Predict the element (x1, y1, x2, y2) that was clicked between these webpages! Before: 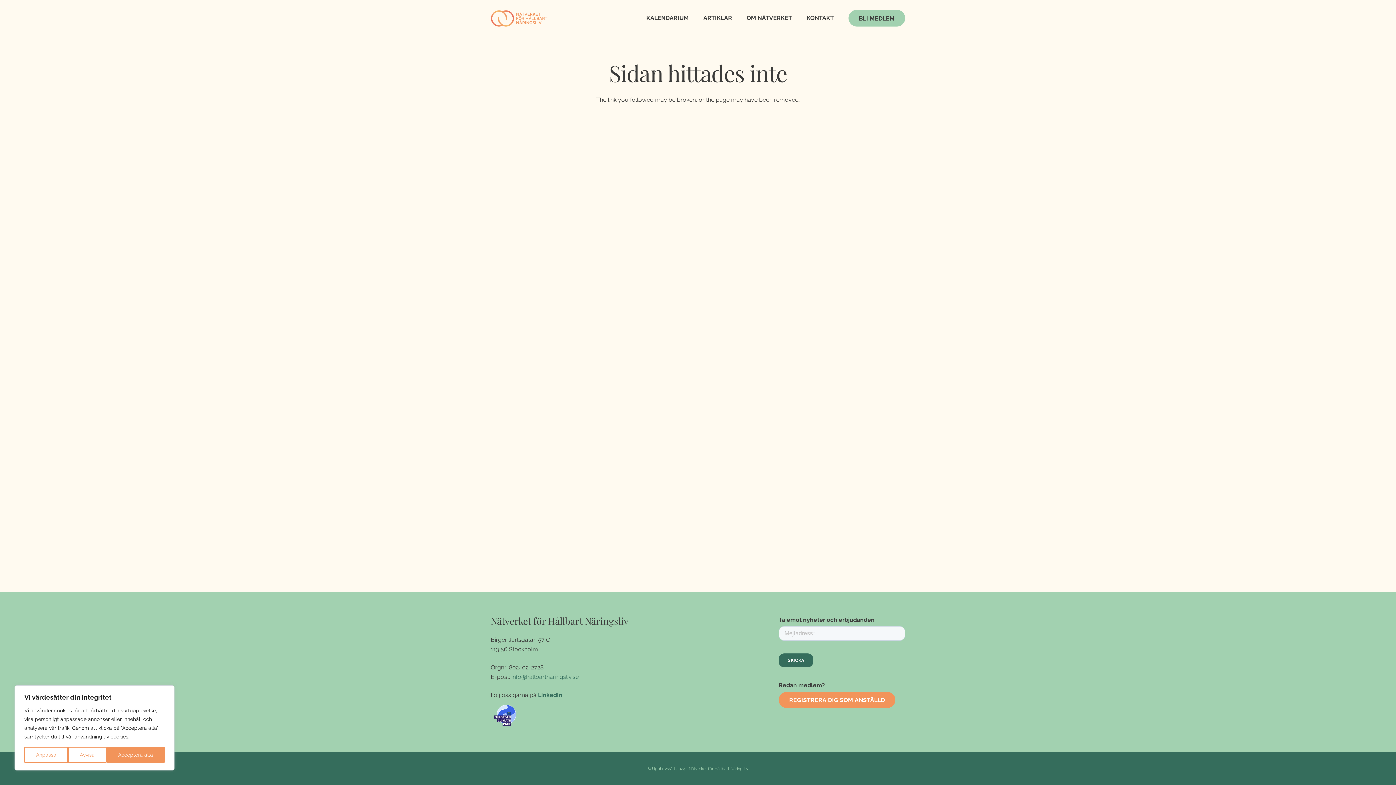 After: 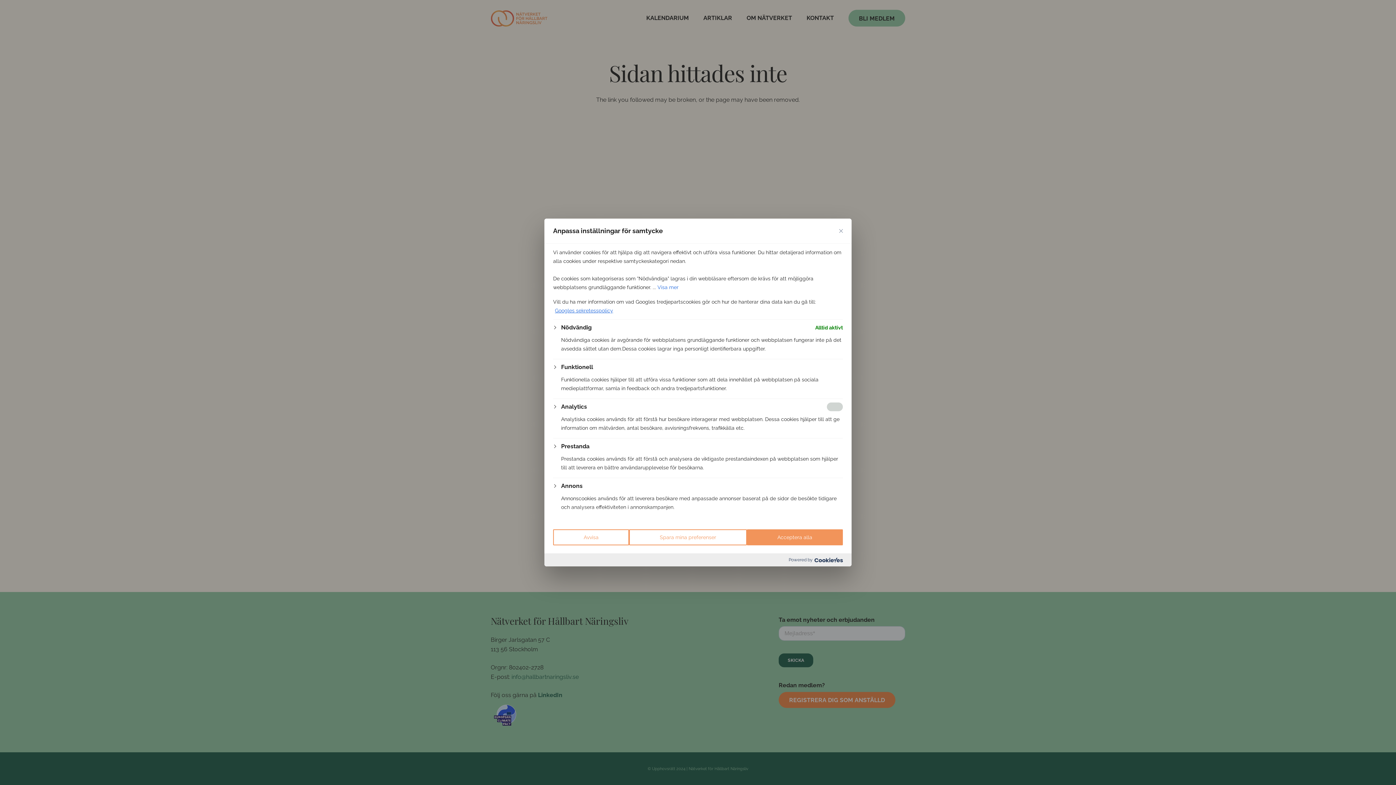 Action: label: Anpassa bbox: (24, 747, 68, 763)